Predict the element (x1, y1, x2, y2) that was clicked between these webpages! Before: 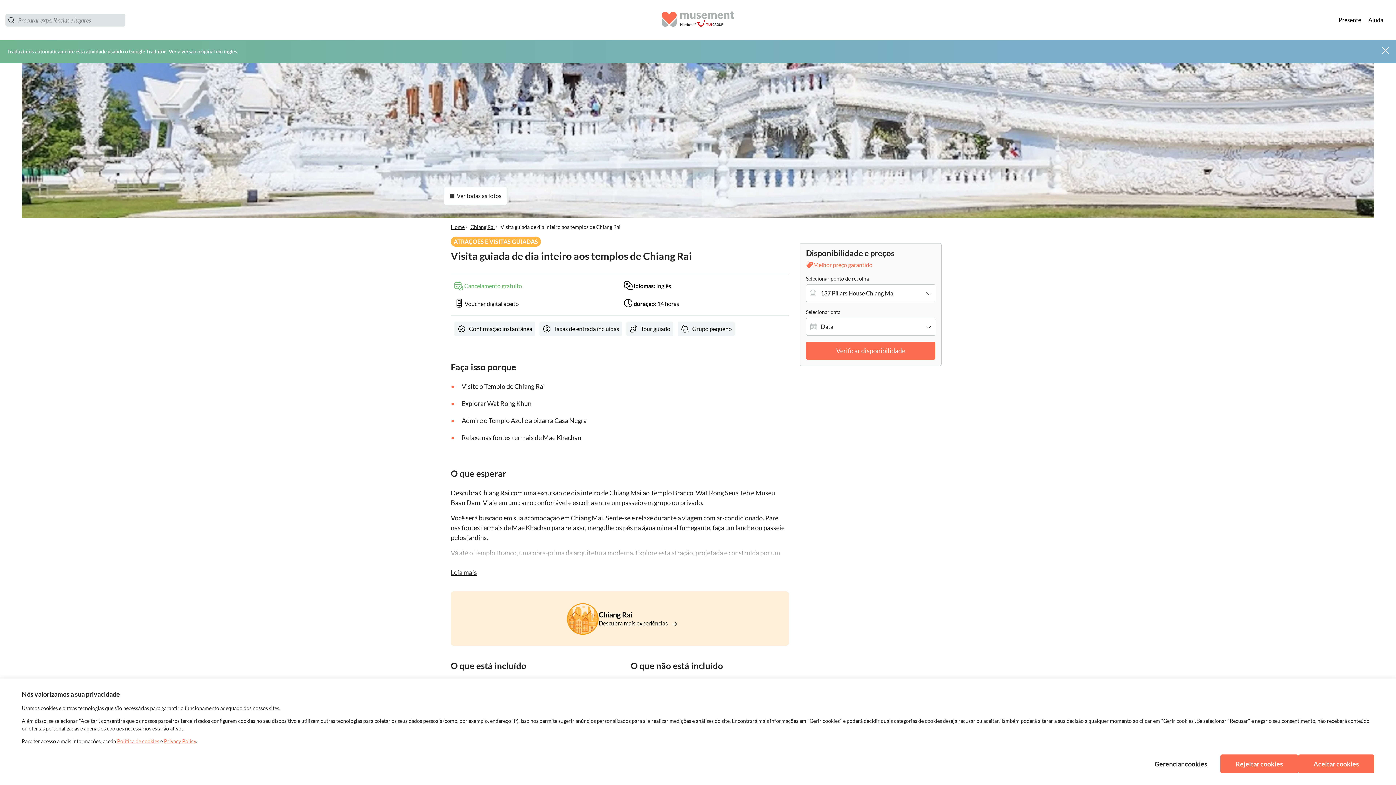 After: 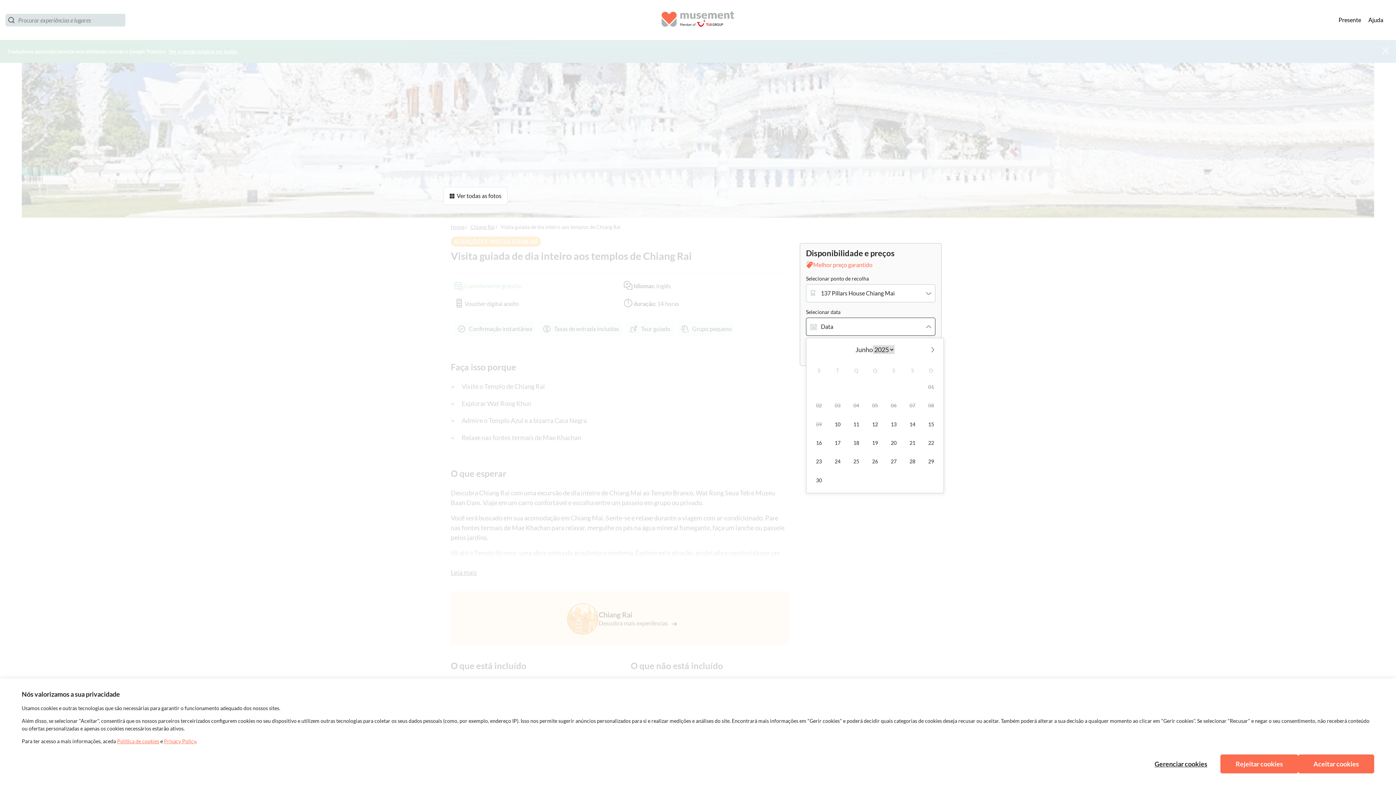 Action: label: Data bbox: (806, 317, 935, 336)